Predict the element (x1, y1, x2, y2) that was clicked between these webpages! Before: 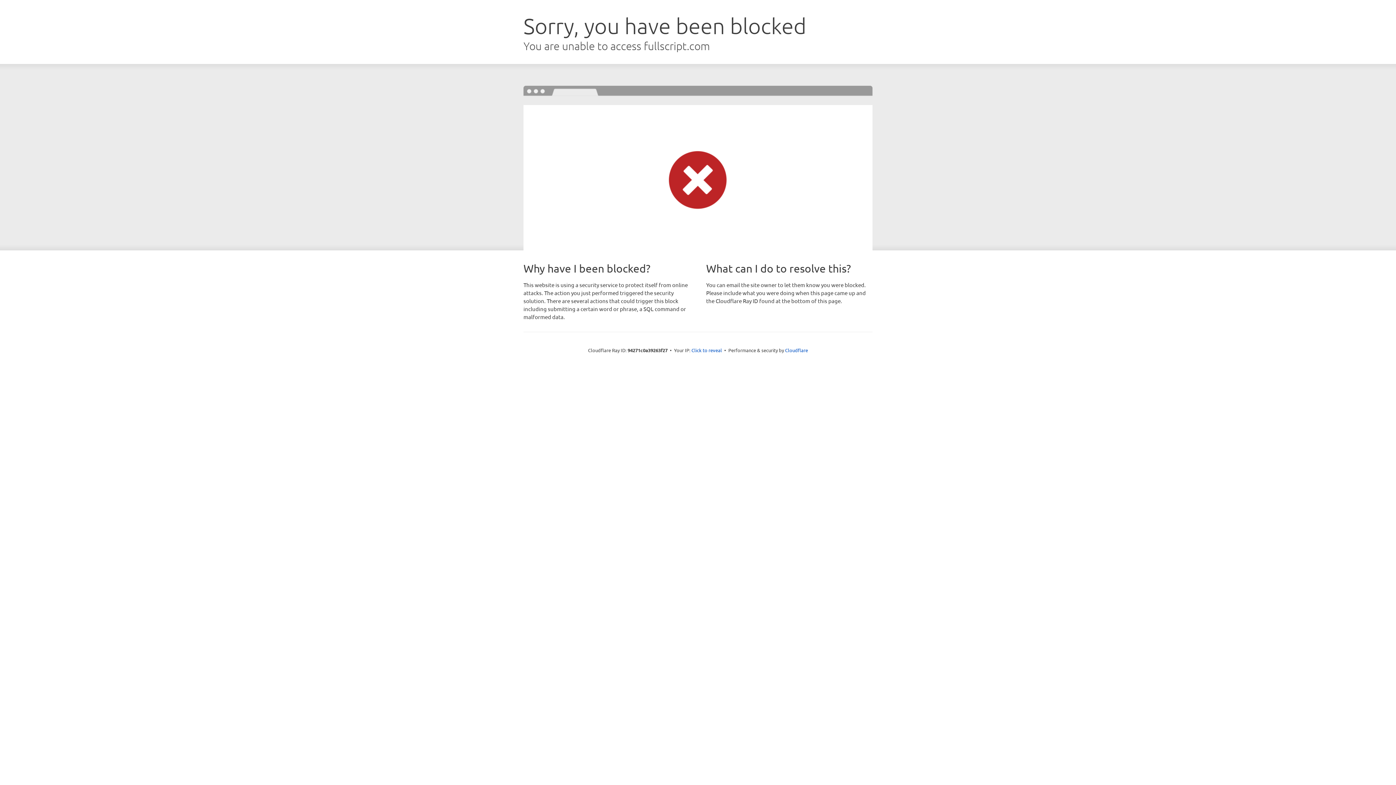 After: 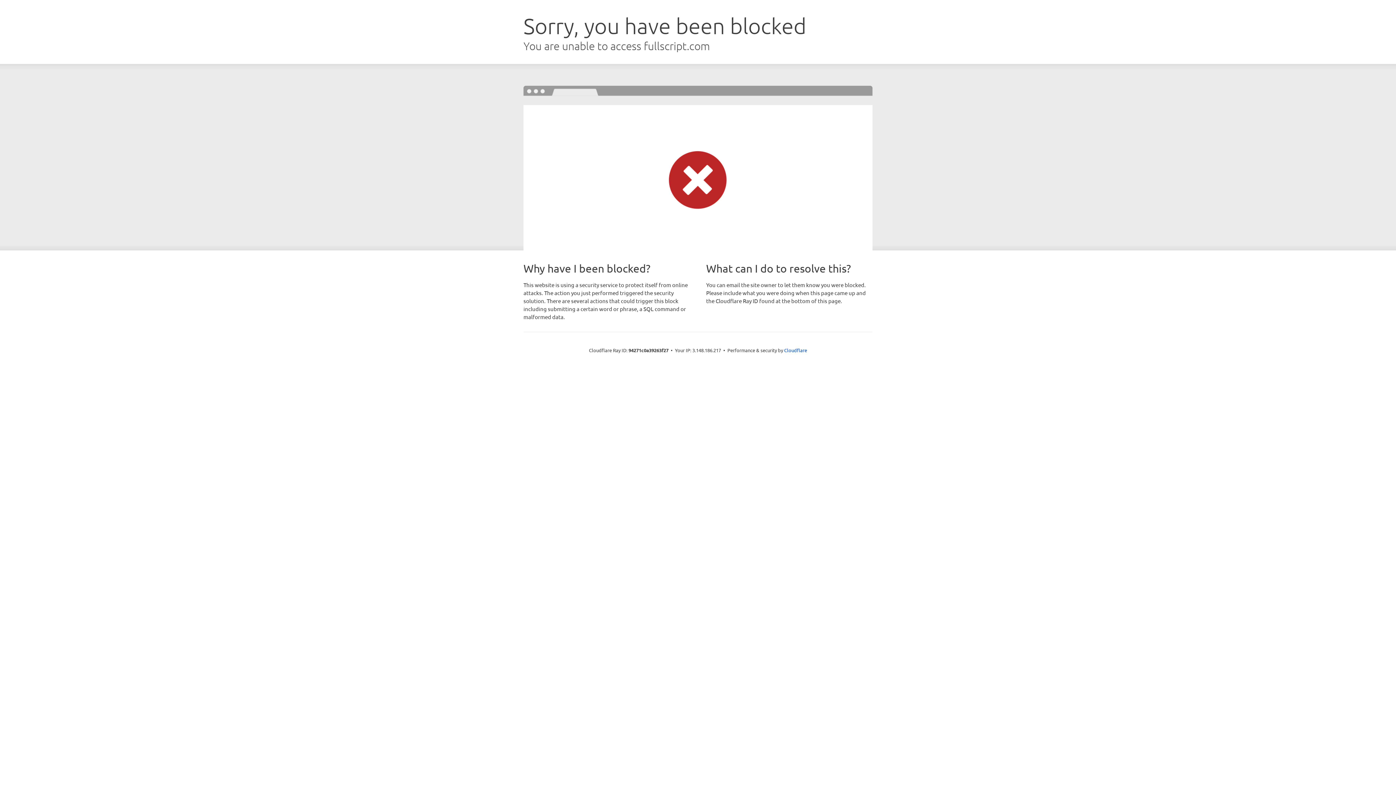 Action: bbox: (691, 346, 722, 353) label: Click to reveal